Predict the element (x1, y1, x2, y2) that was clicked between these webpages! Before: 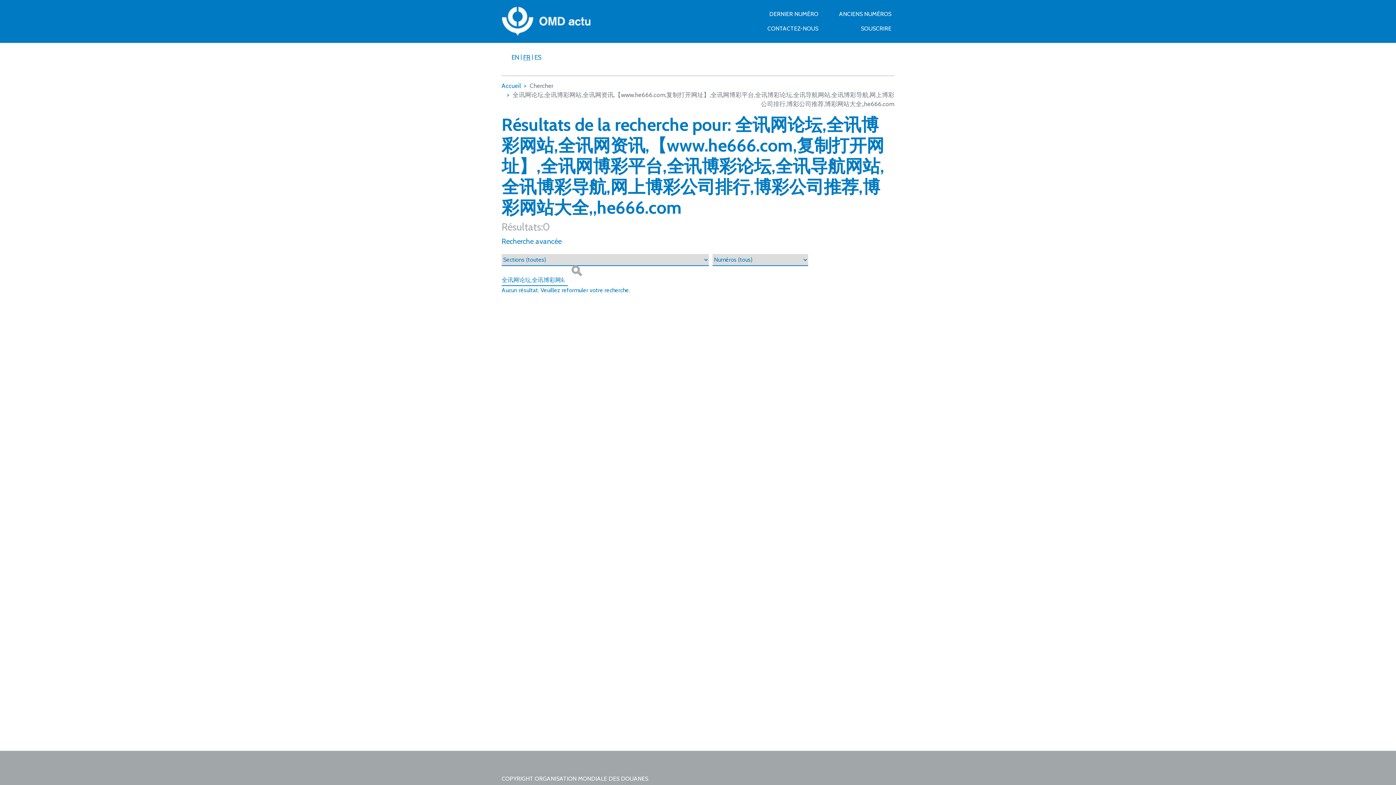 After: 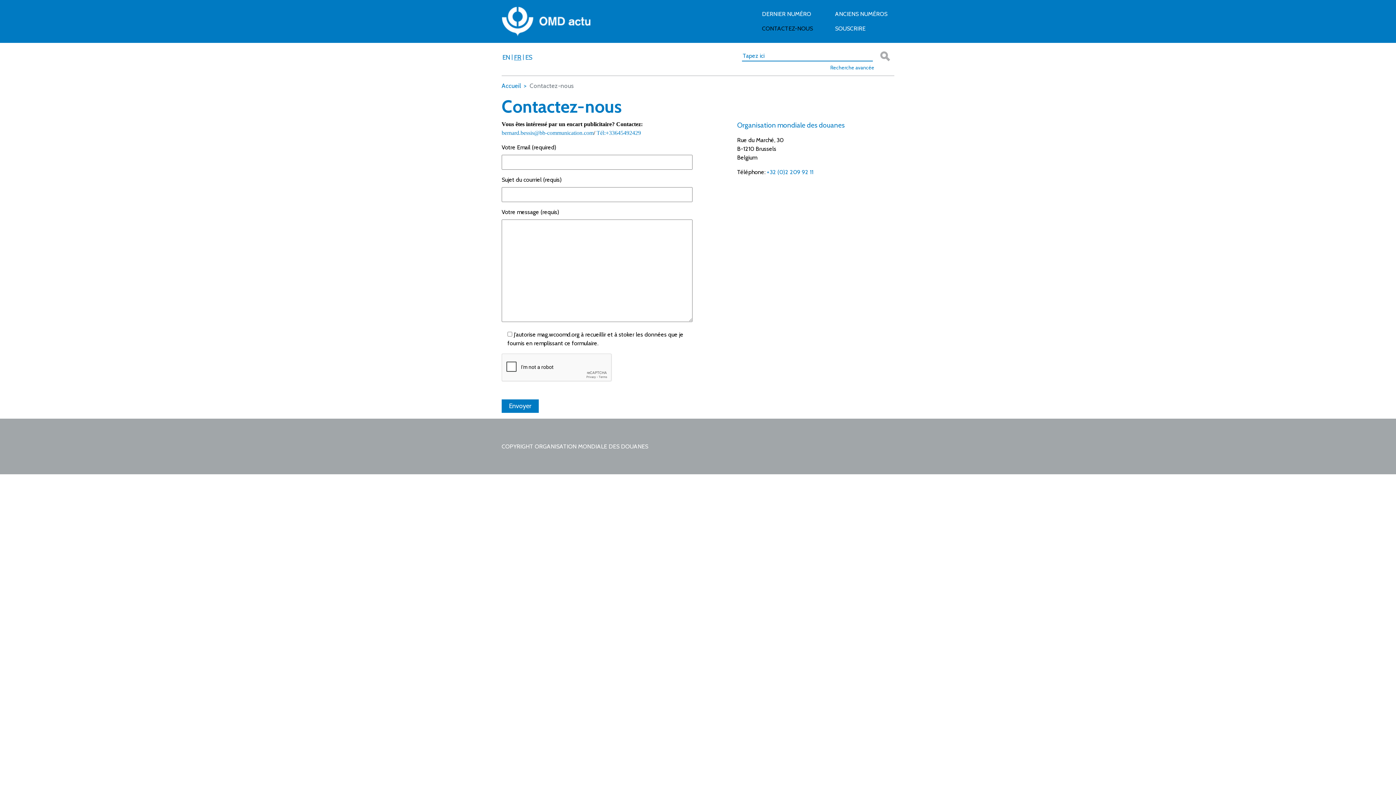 Action: bbox: (759, 21, 821, 36) label: CONTACTEZ-NOUS